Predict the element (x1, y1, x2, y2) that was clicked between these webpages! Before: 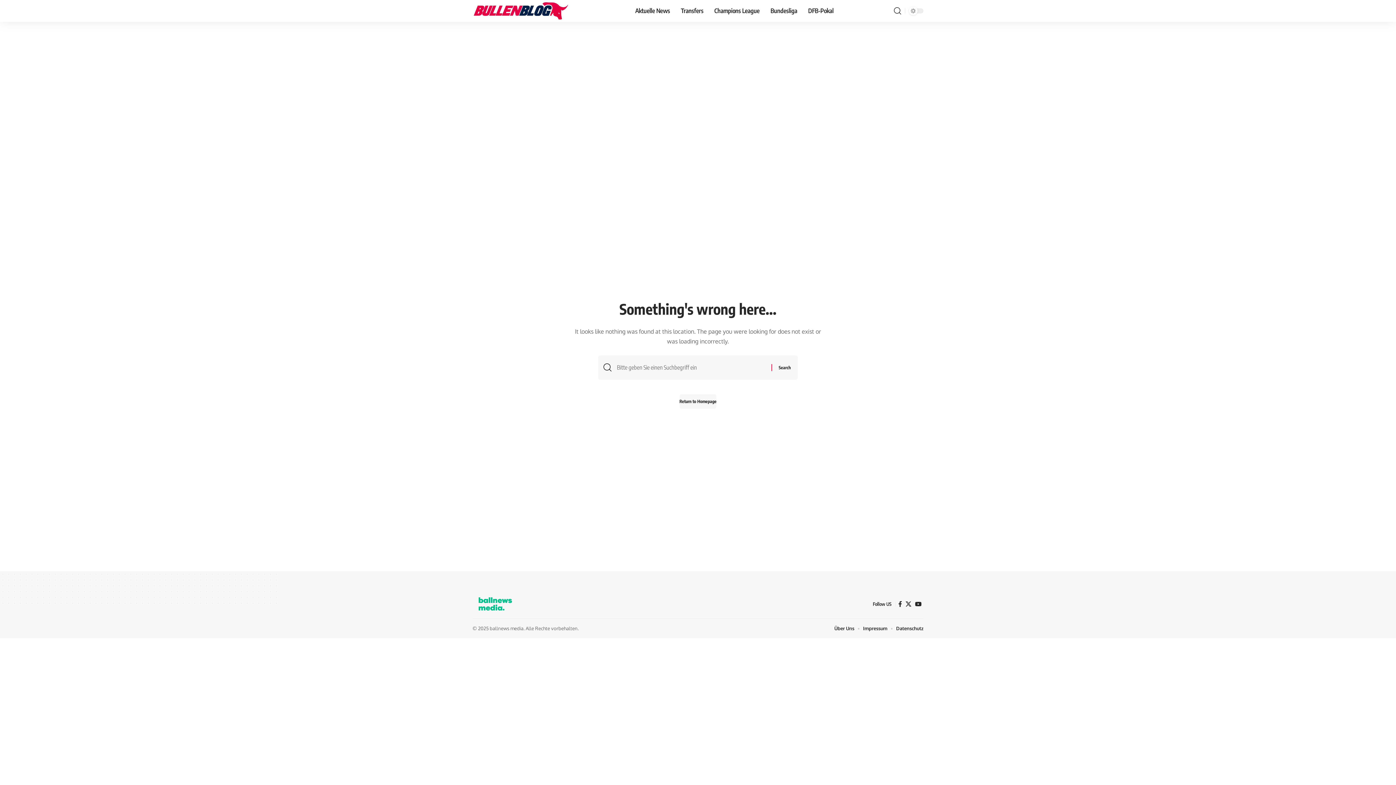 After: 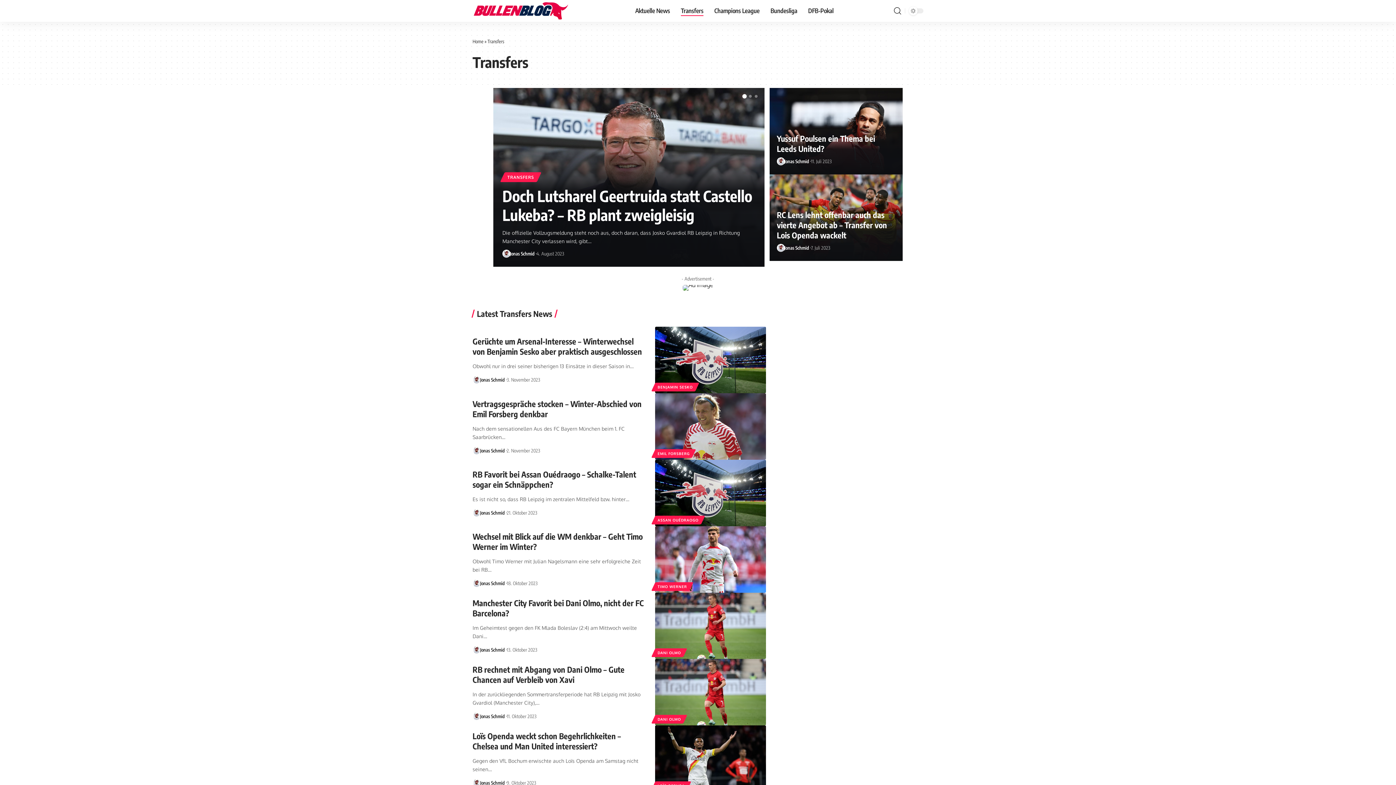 Action: bbox: (675, 0, 709, 21) label: Transfers